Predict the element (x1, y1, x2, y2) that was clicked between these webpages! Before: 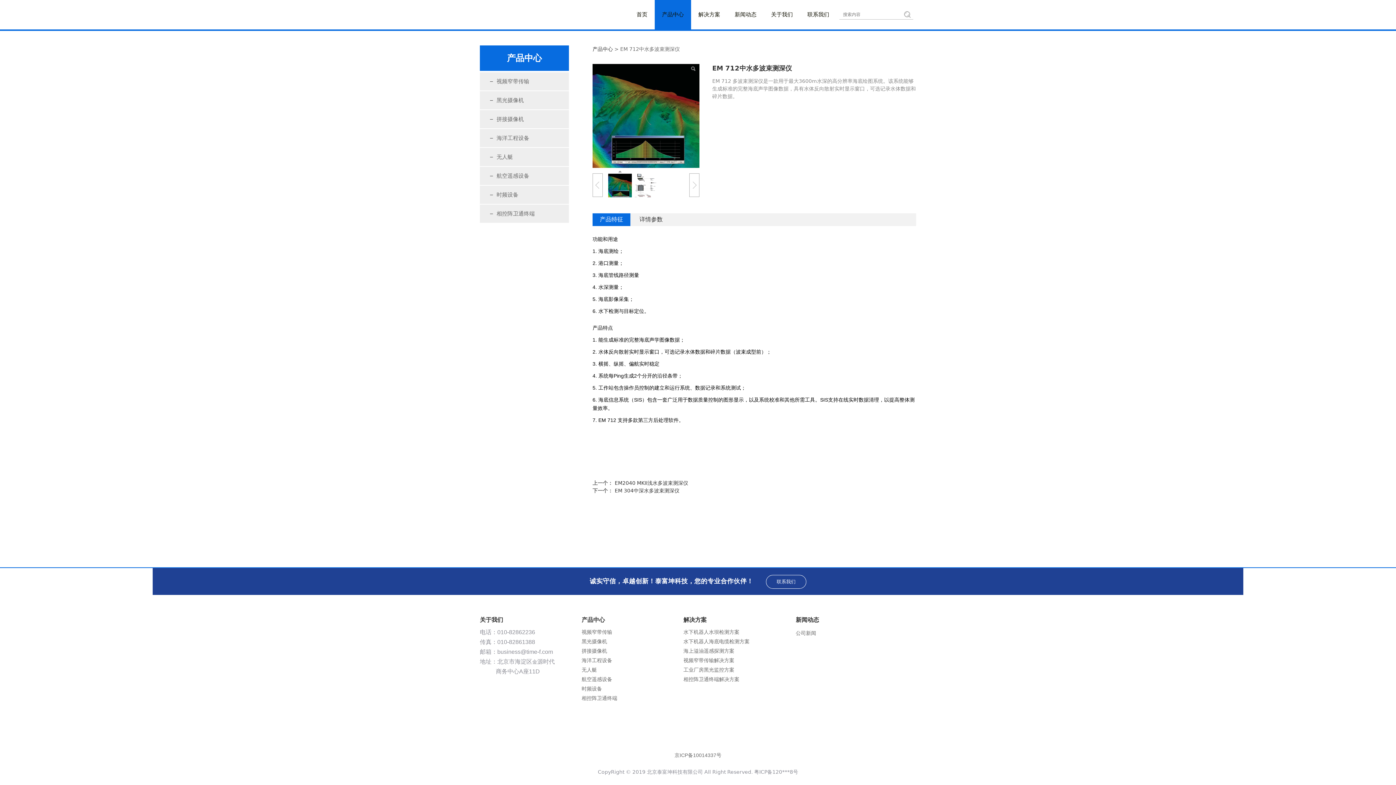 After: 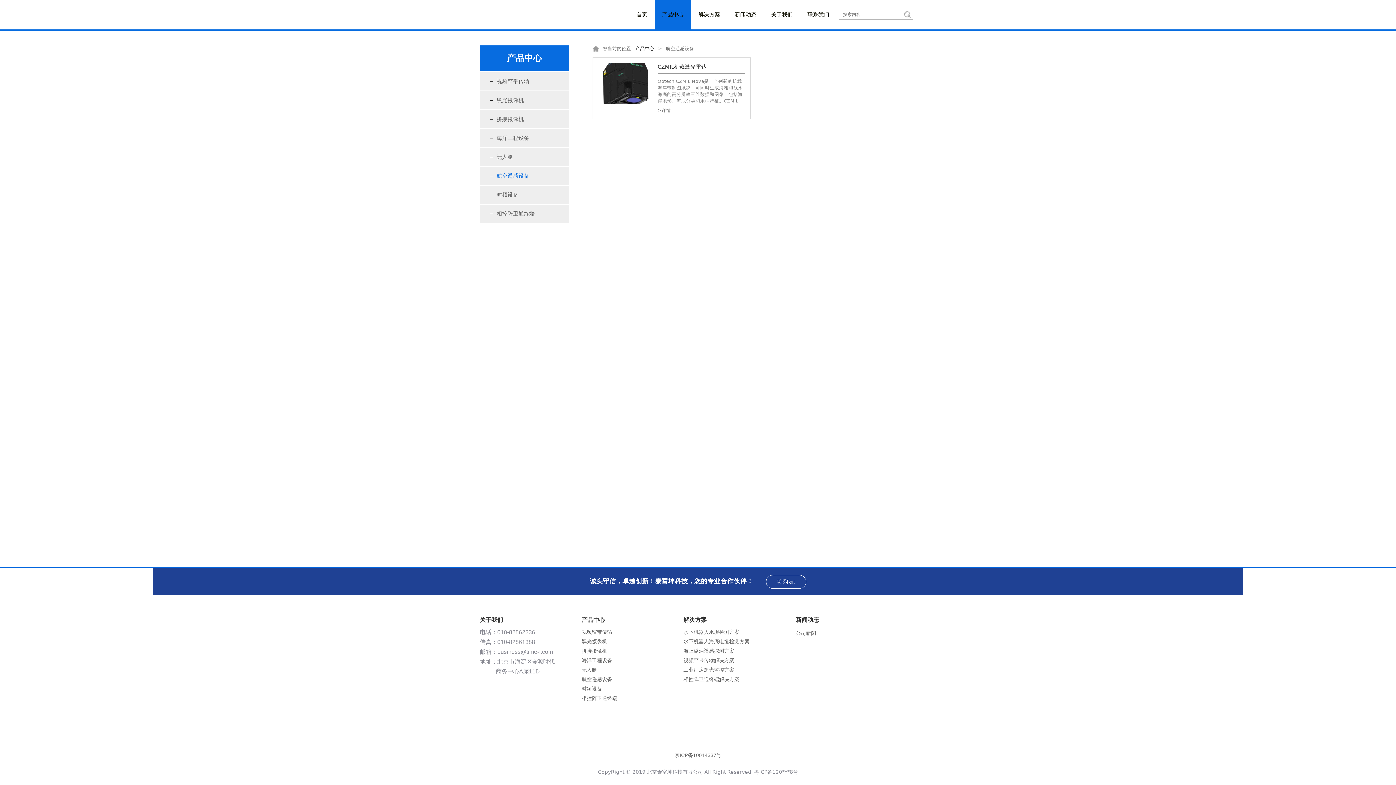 Action: label: 航空遥感设备 bbox: (581, 676, 612, 682)